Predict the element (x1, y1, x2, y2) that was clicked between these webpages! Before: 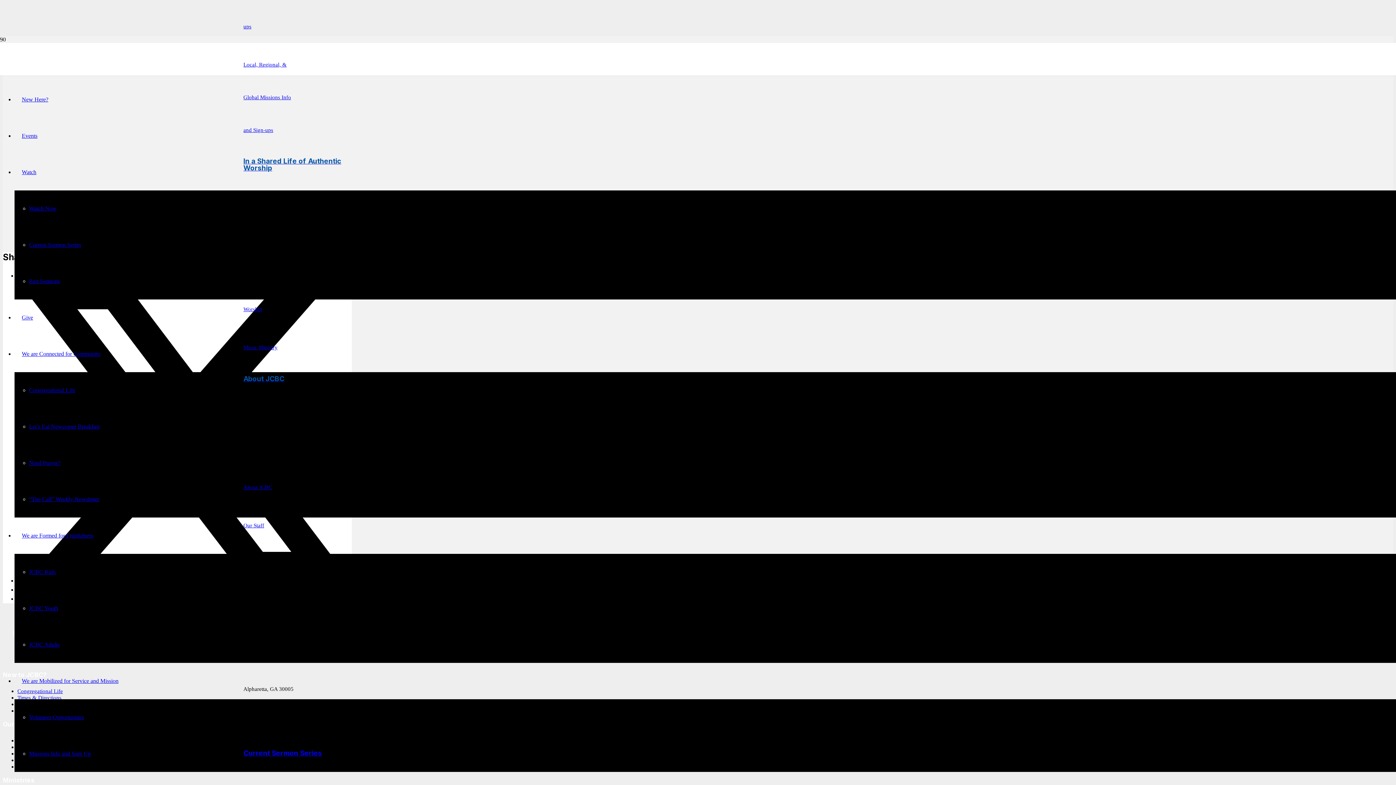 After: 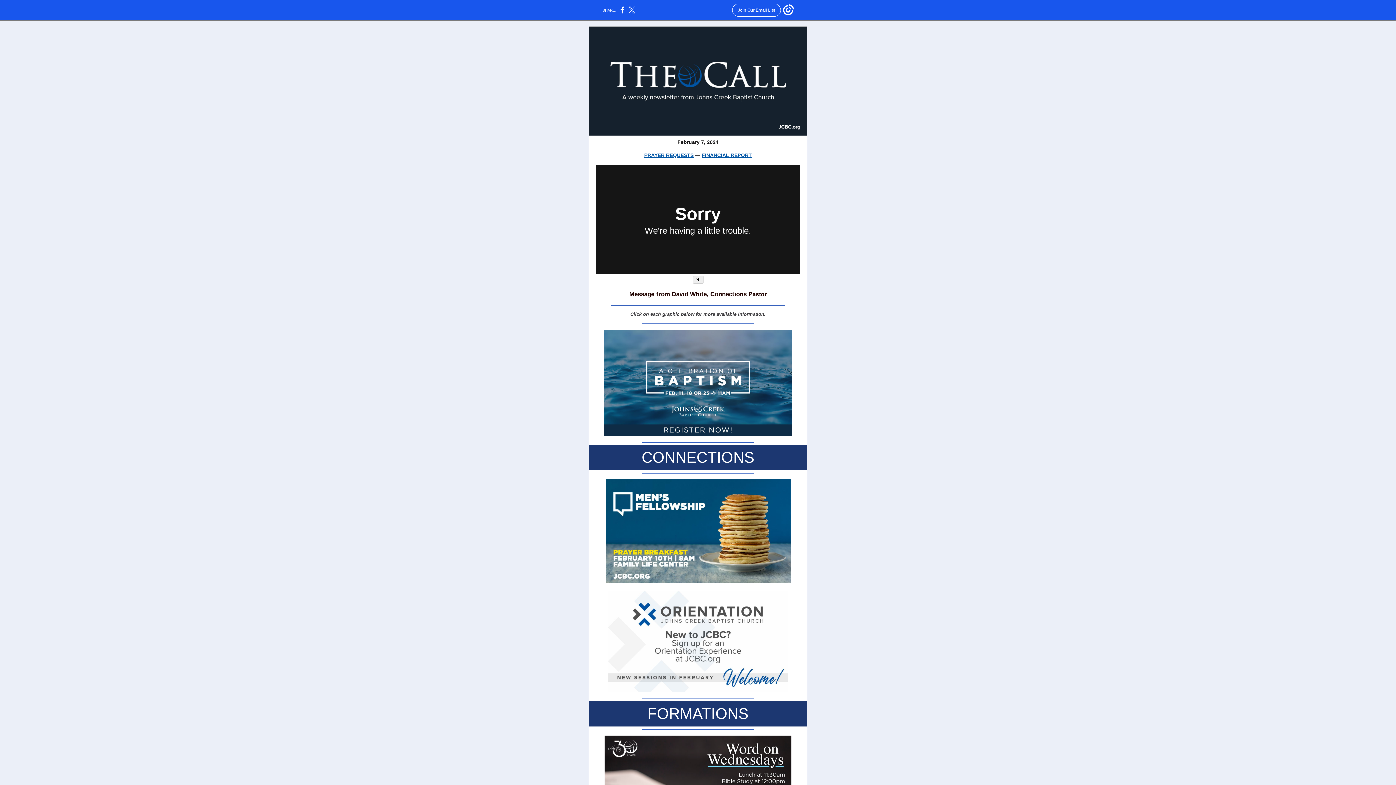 Action: bbox: (29, 496, 99, 502) label: “The Call” Weekly Newsletter